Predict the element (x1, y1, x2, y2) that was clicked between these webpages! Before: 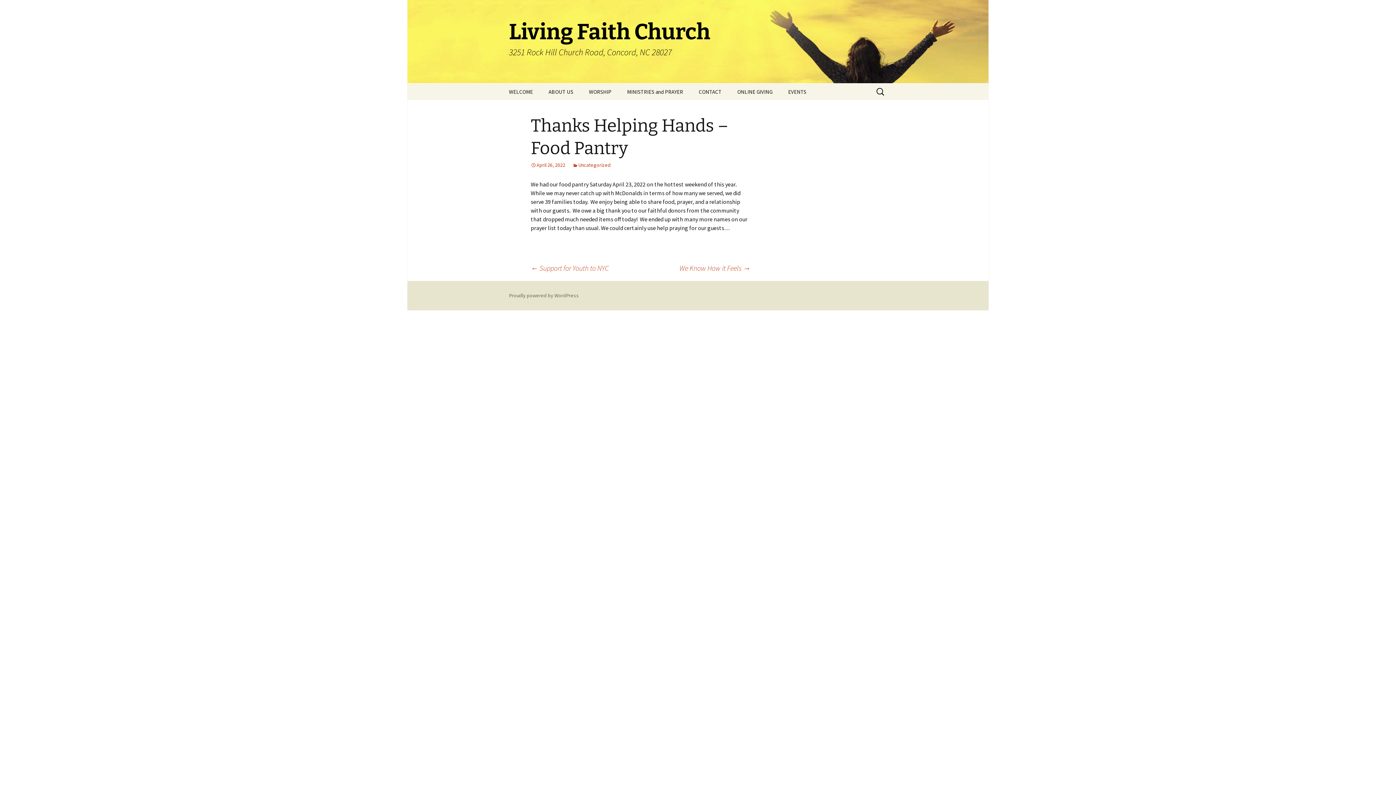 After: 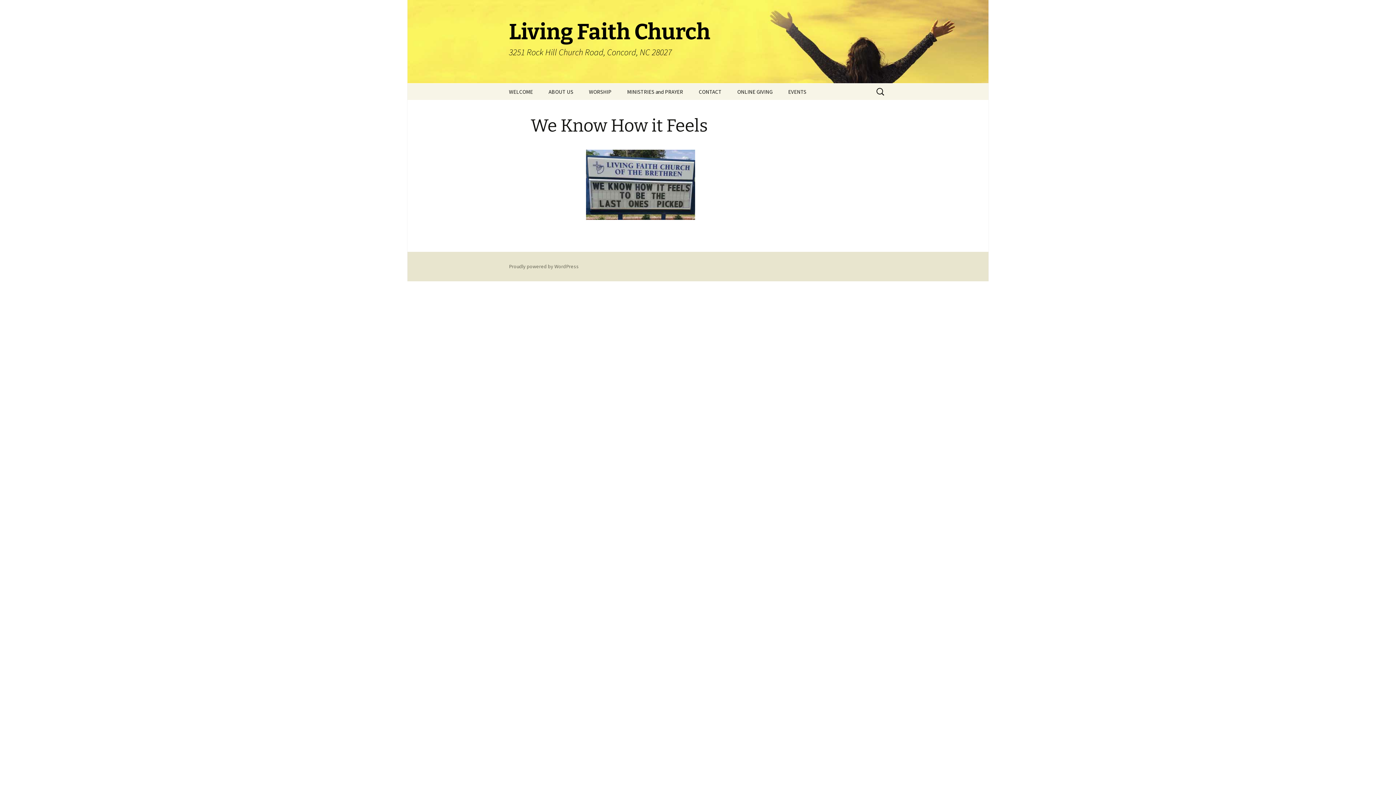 Action: label: We Know How it Feels → bbox: (679, 262, 750, 273)